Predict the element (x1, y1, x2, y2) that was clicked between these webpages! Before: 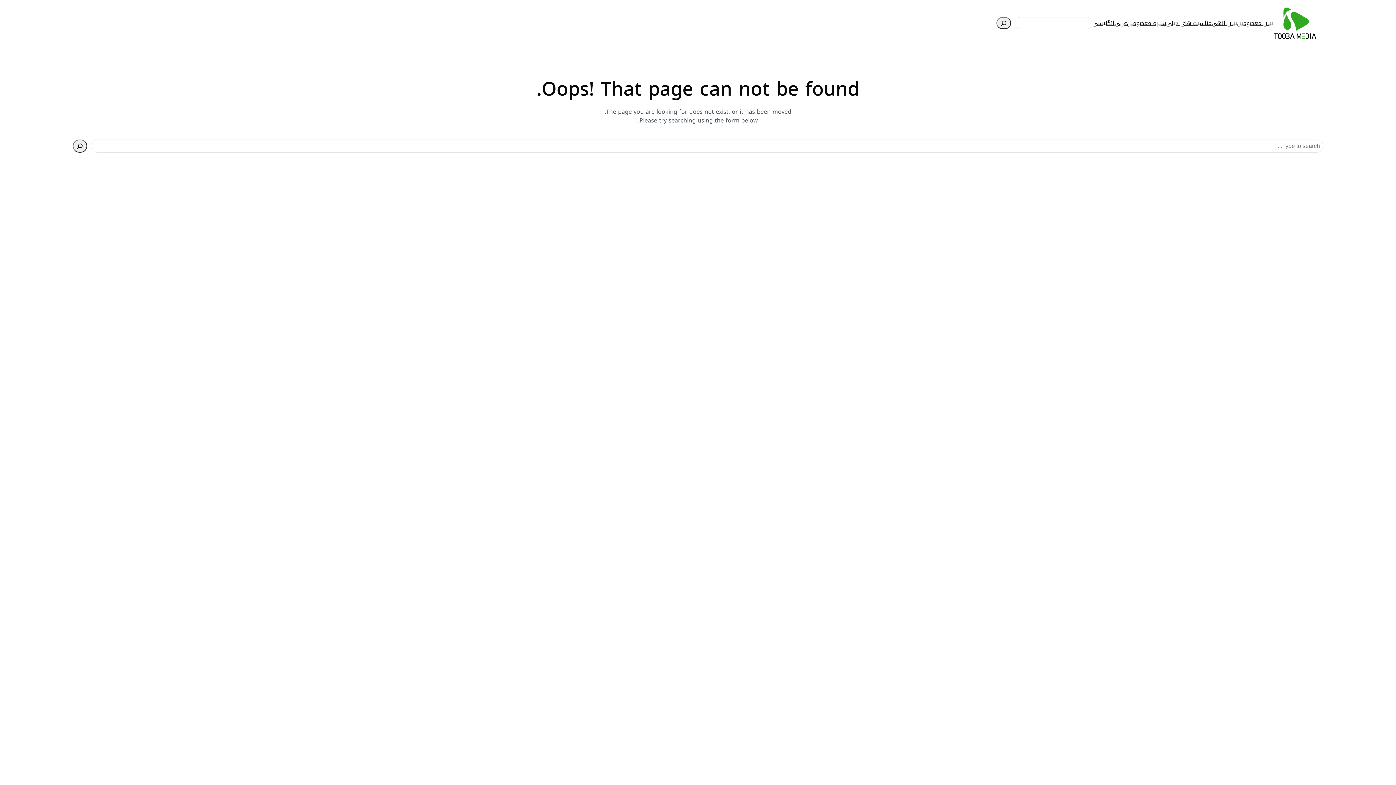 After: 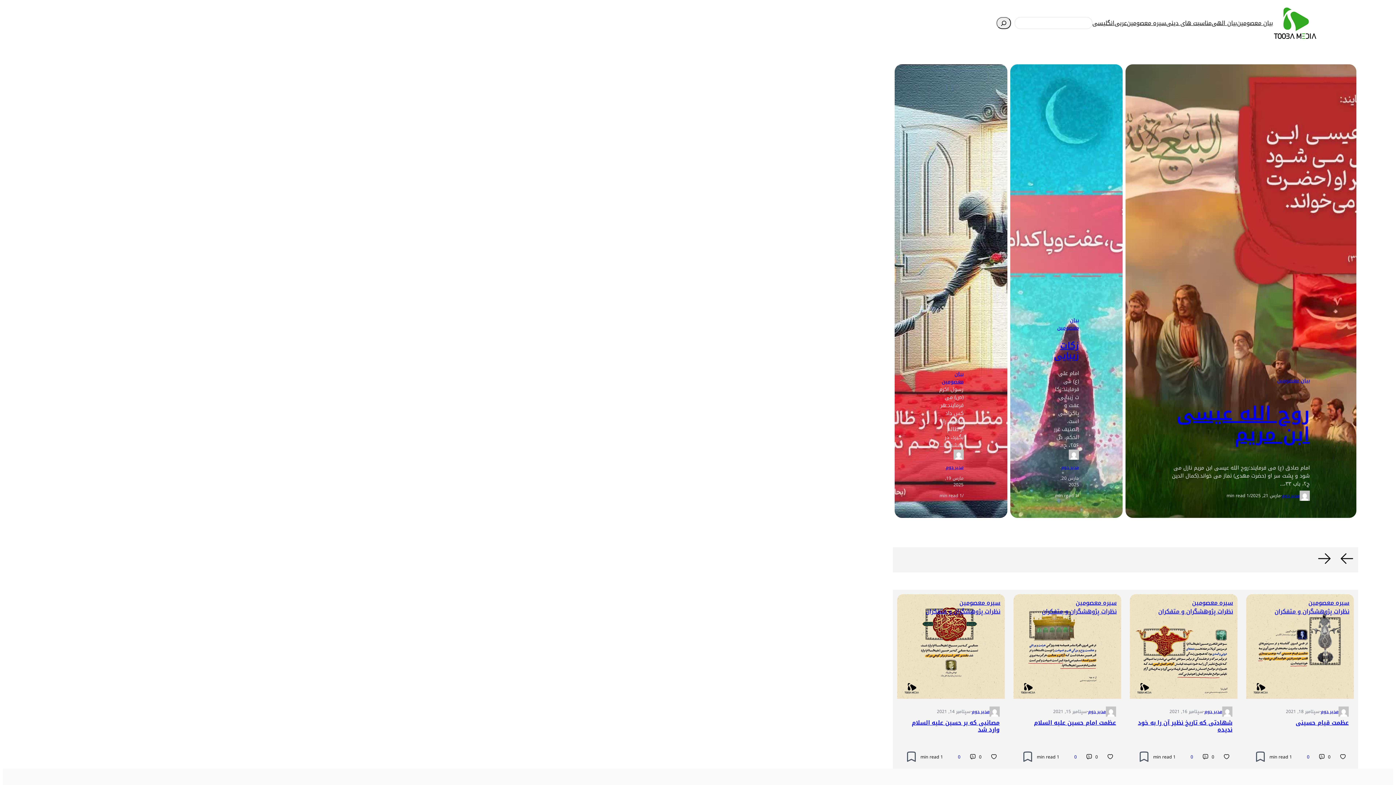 Action: bbox: (1273, 6, 1317, 39)